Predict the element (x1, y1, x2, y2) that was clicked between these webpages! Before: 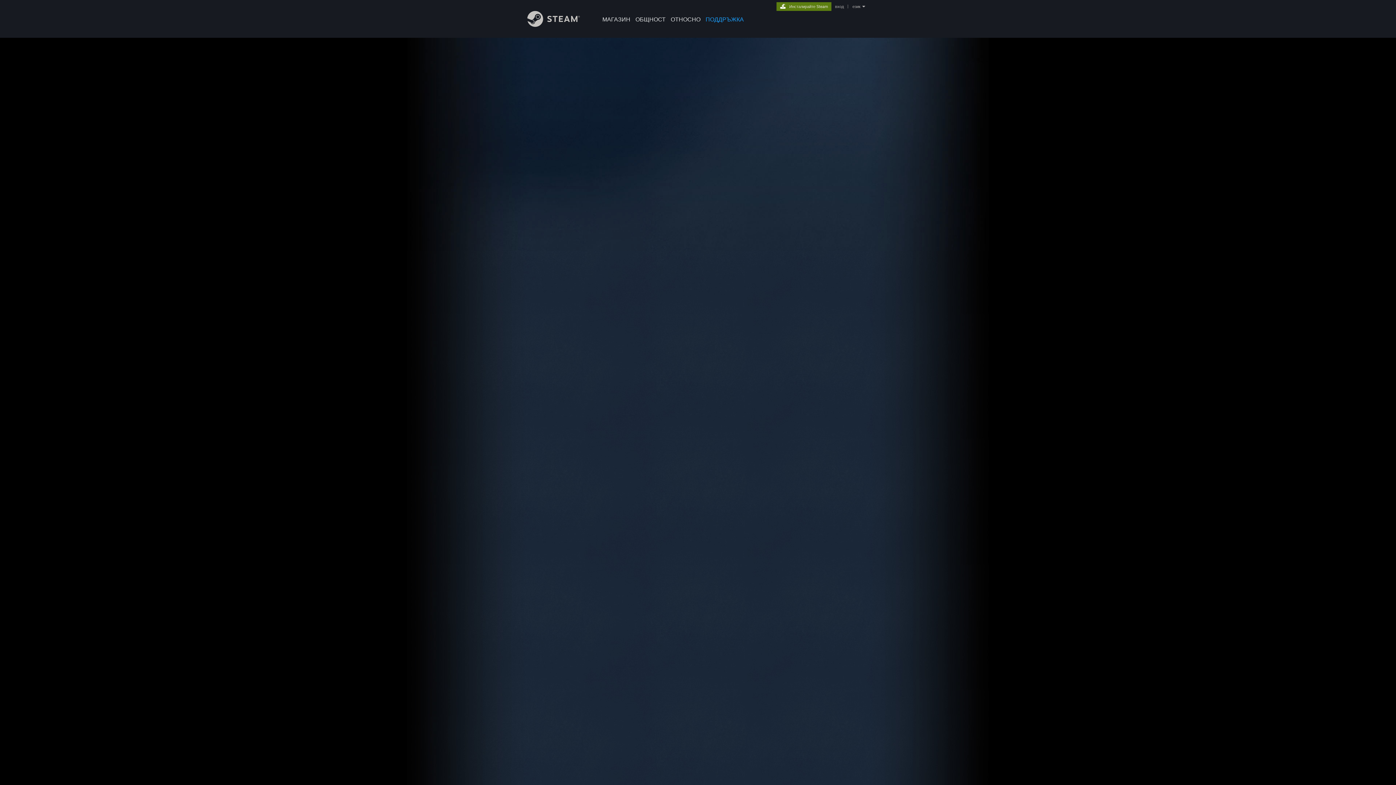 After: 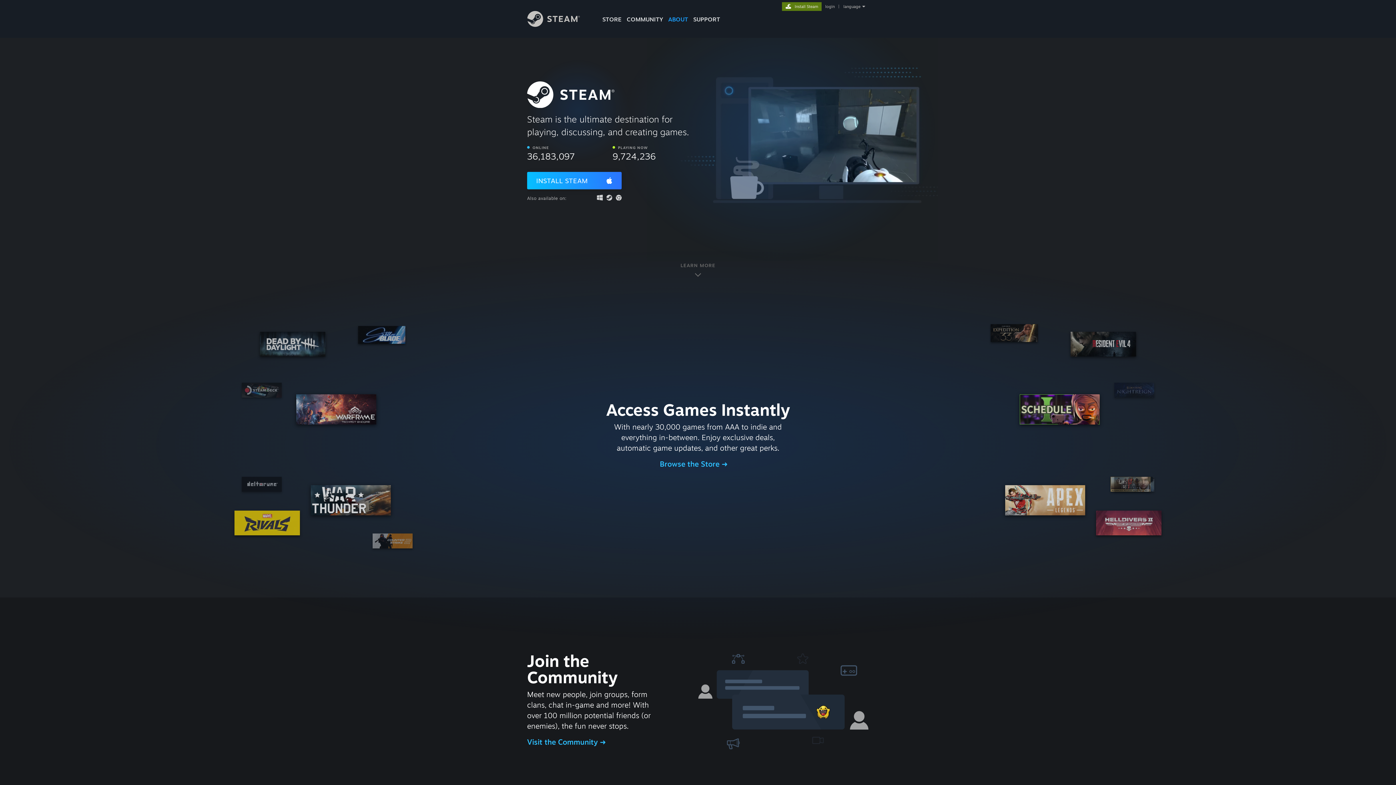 Action: bbox: (776, 2, 831, 9) label: Инсталирайте Steam